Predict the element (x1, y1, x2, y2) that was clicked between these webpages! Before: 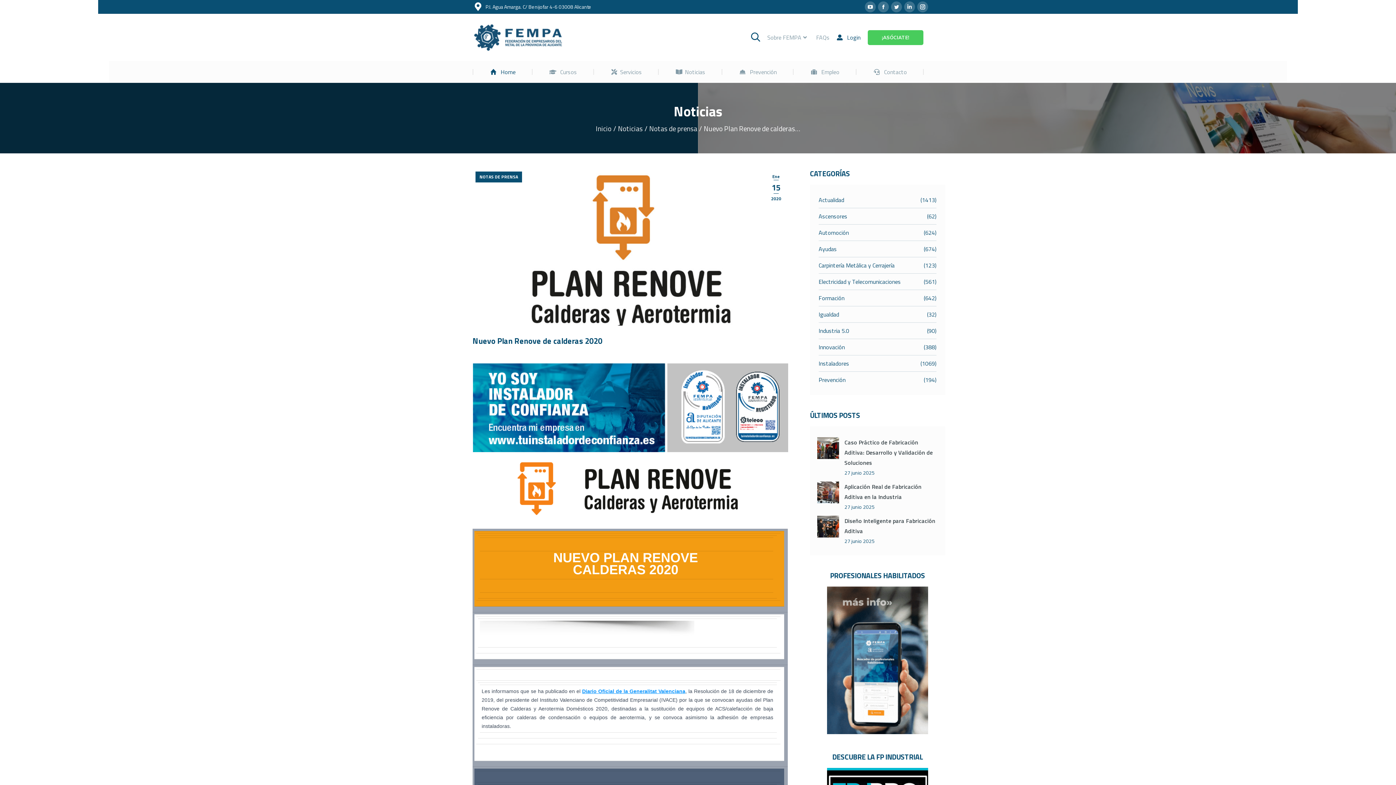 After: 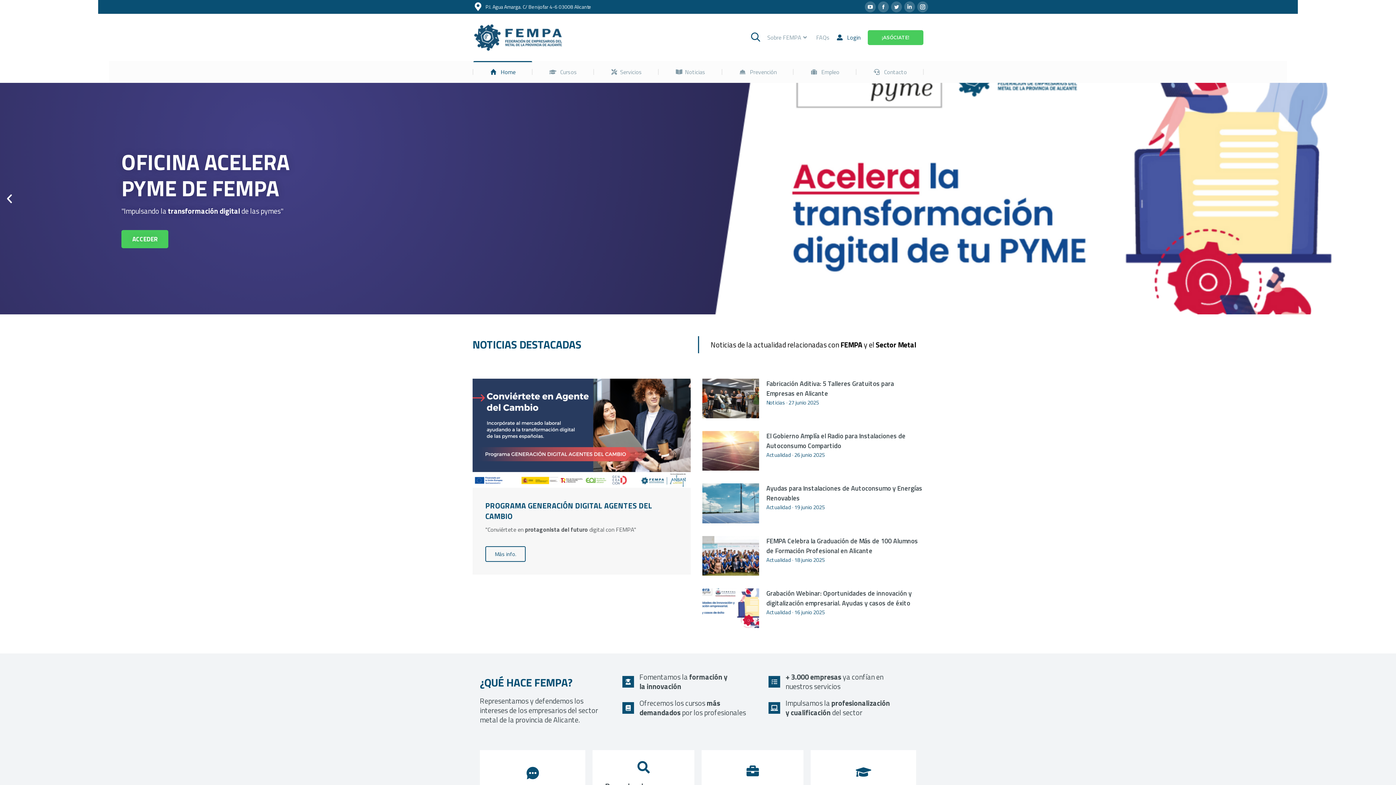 Action: bbox: (472, 22, 563, 52)